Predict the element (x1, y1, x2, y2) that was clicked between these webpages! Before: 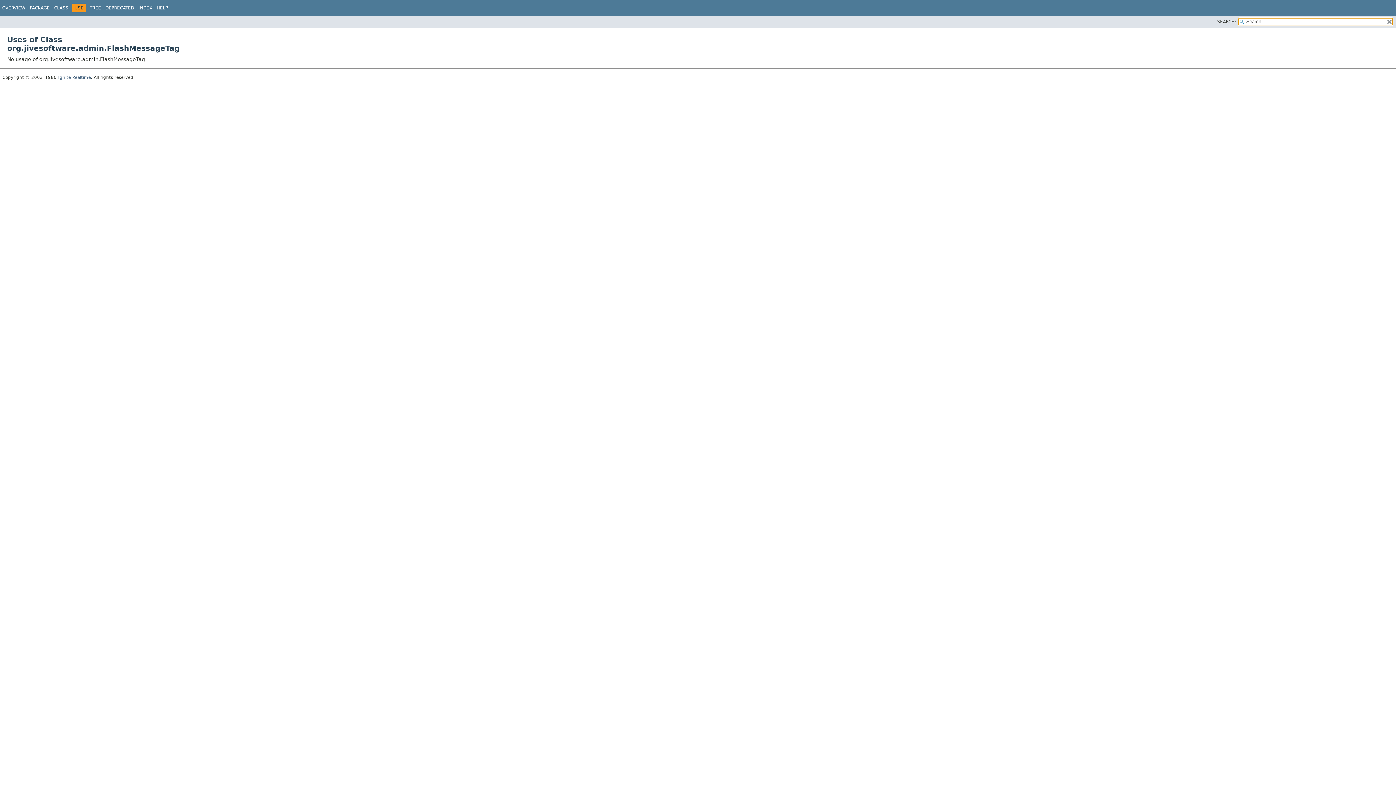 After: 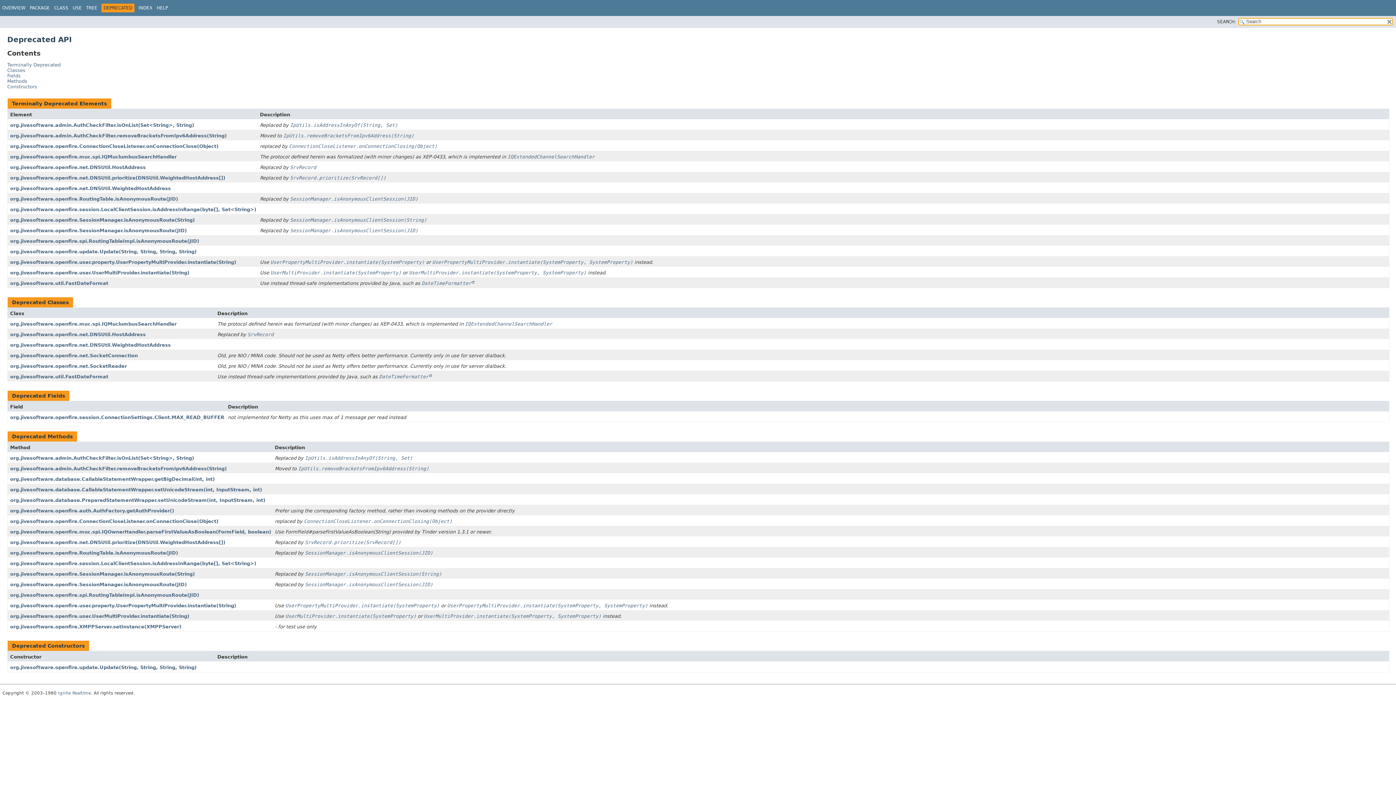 Action: bbox: (105, 5, 134, 10) label: DEPRECATED